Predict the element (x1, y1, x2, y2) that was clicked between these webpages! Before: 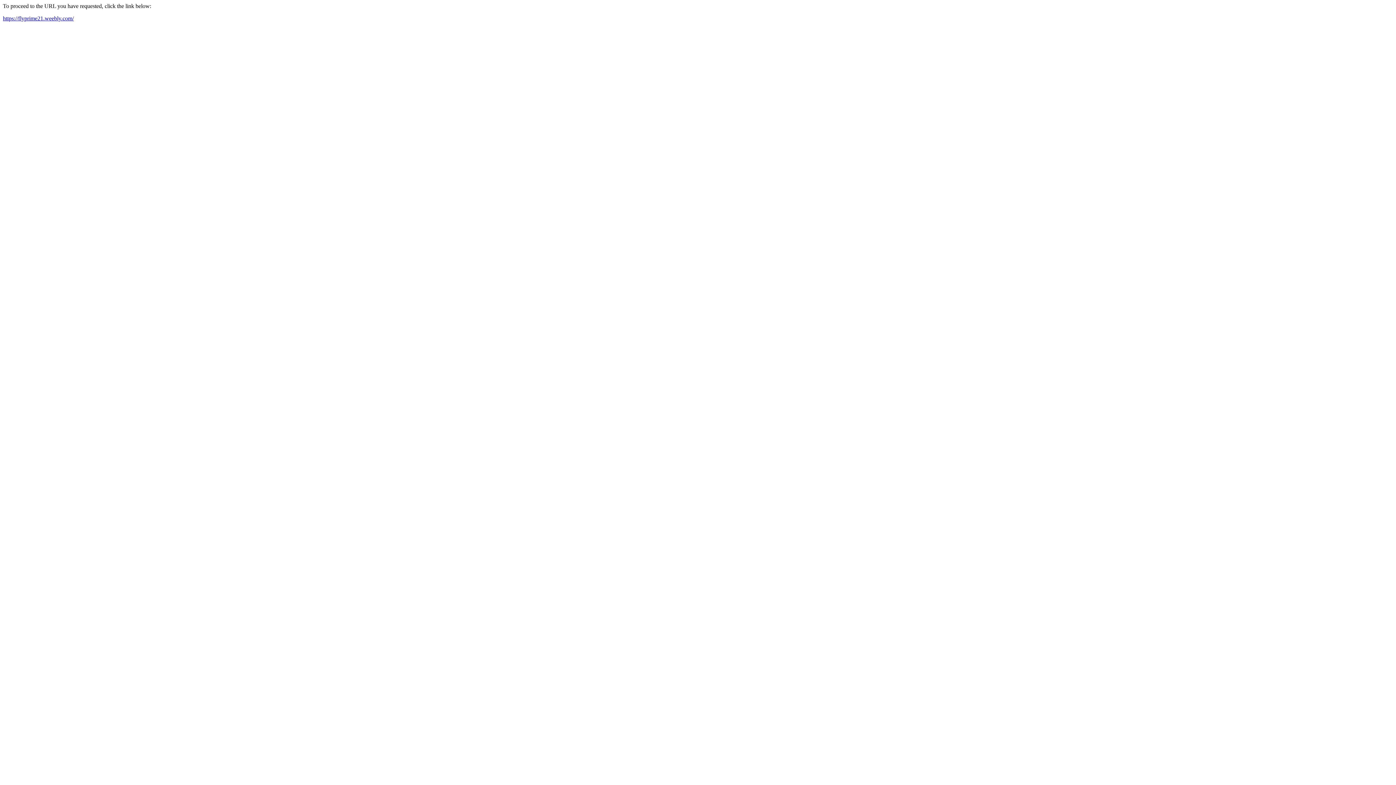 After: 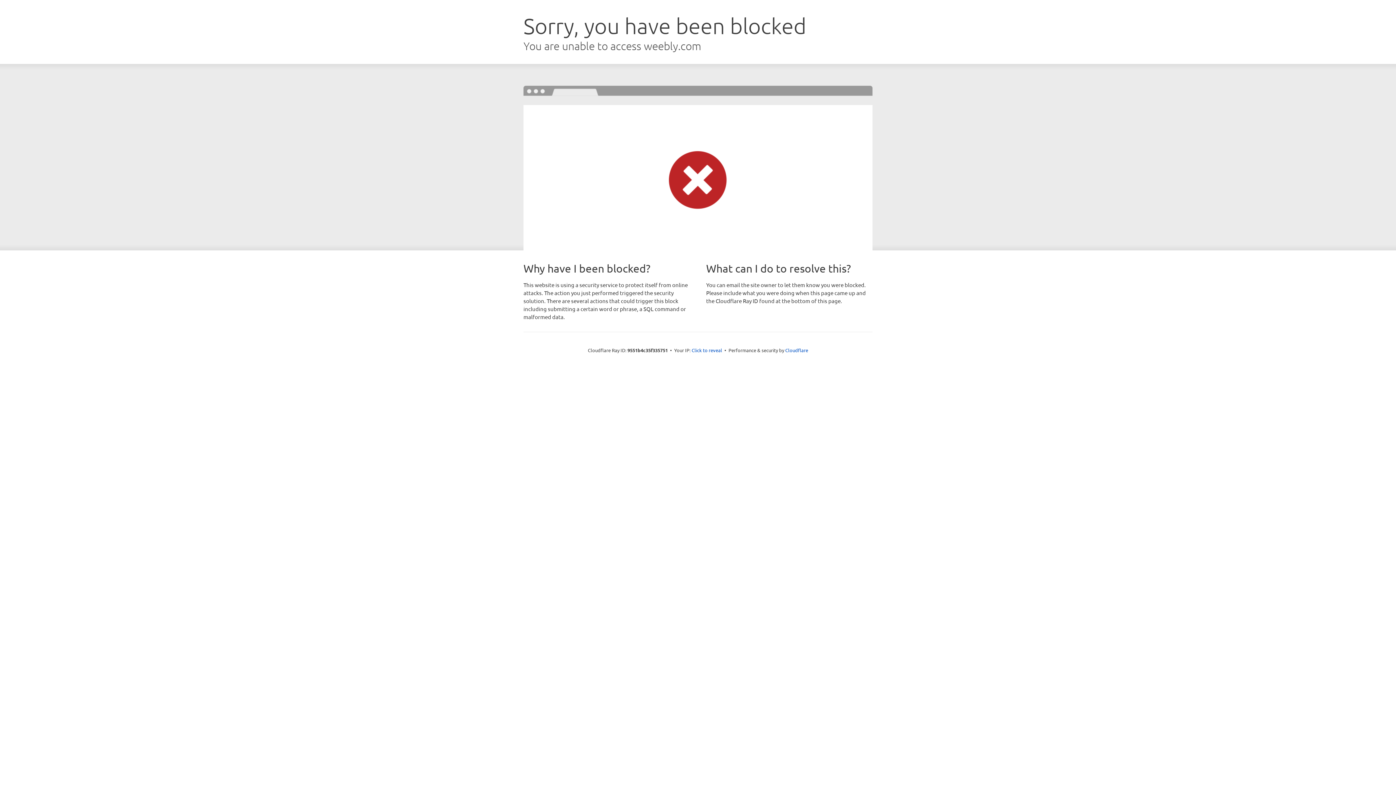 Action: label: https://flyprime21.weebly.com/ bbox: (2, 15, 73, 21)